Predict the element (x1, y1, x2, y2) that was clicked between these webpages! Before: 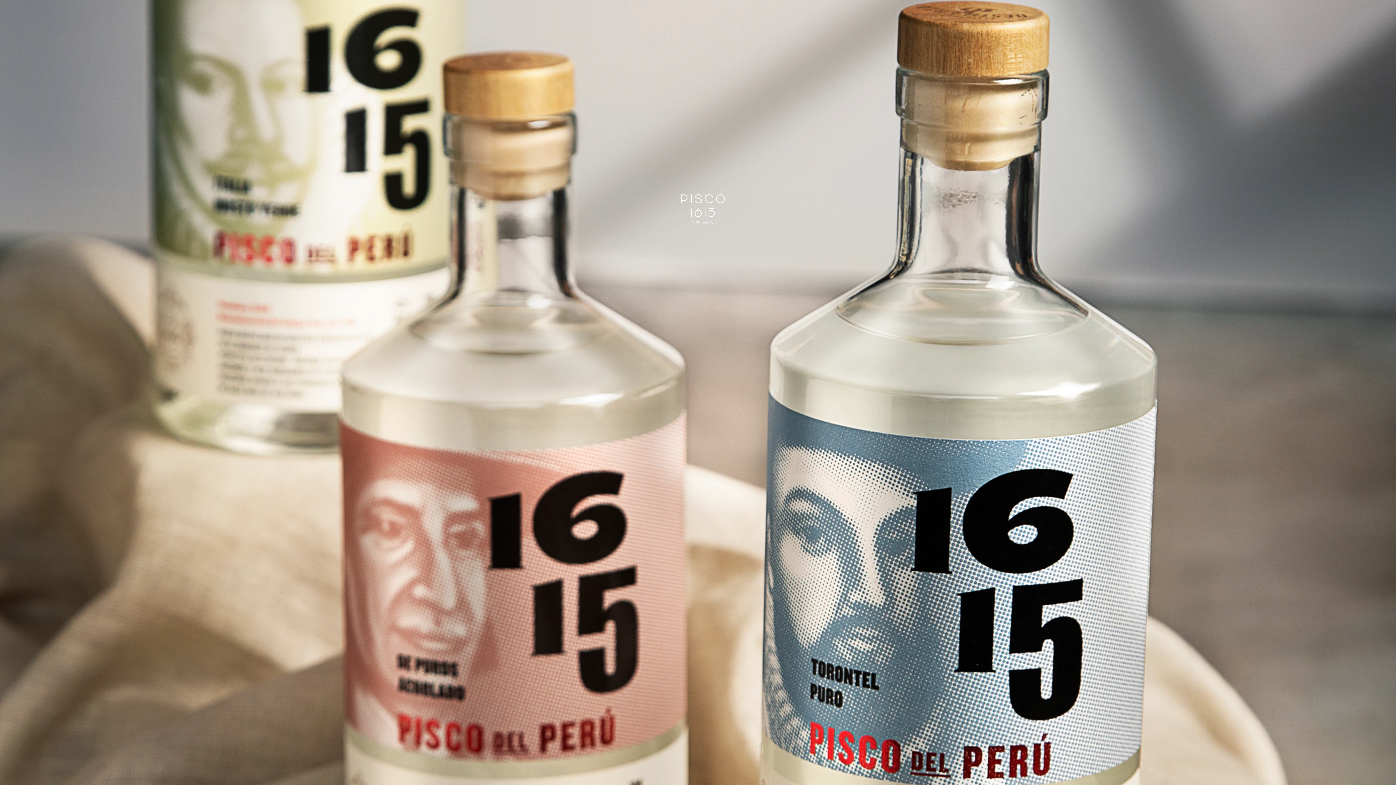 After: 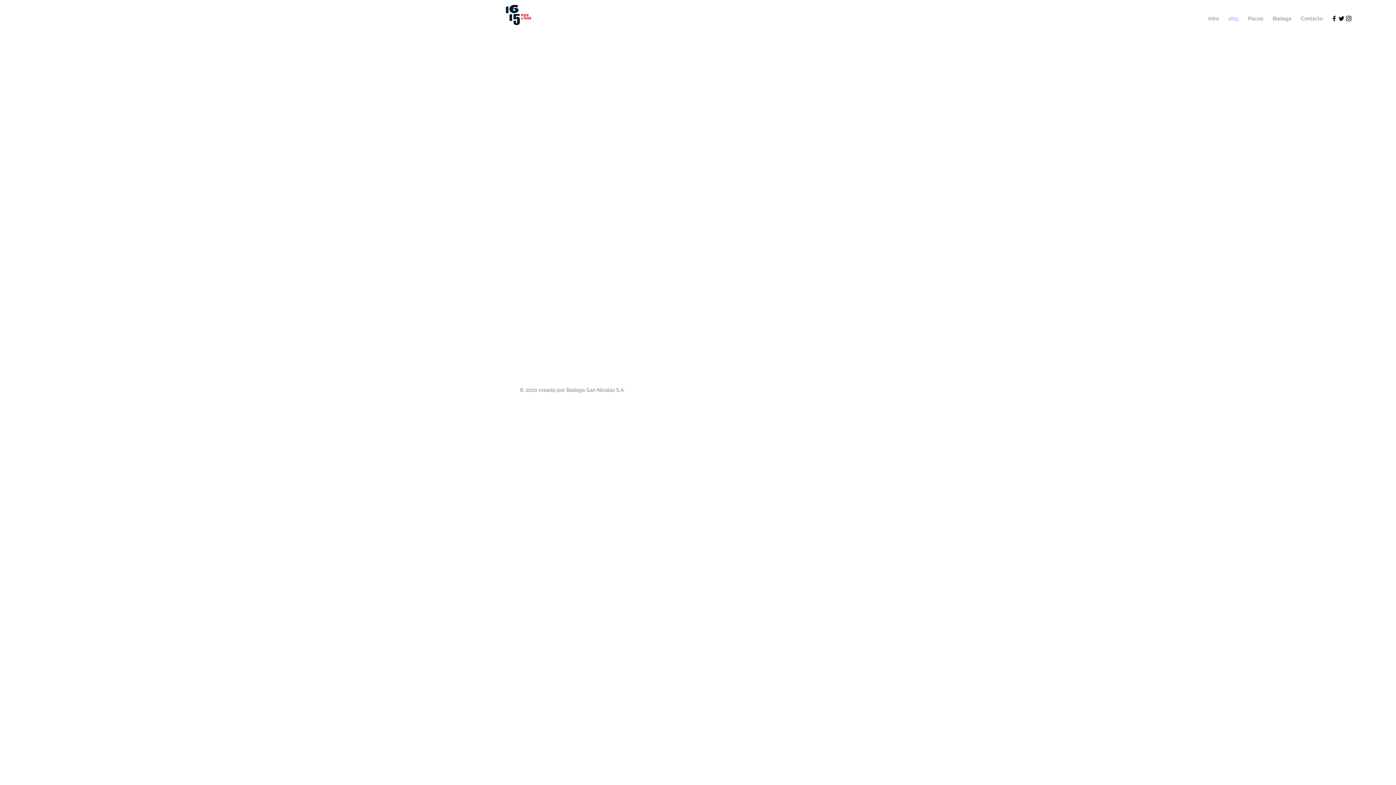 Action: label: INGRESAR bbox: (690, 217, 717, 225)